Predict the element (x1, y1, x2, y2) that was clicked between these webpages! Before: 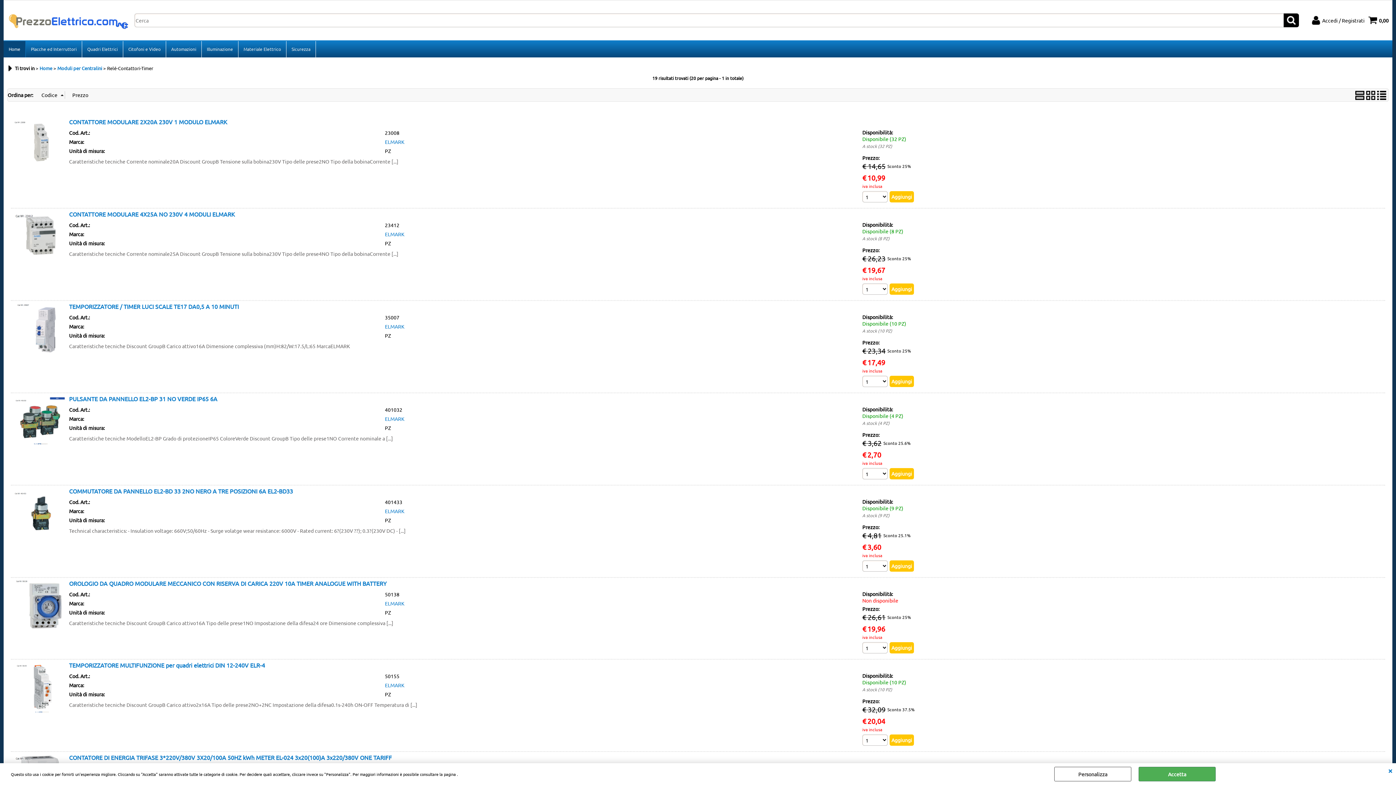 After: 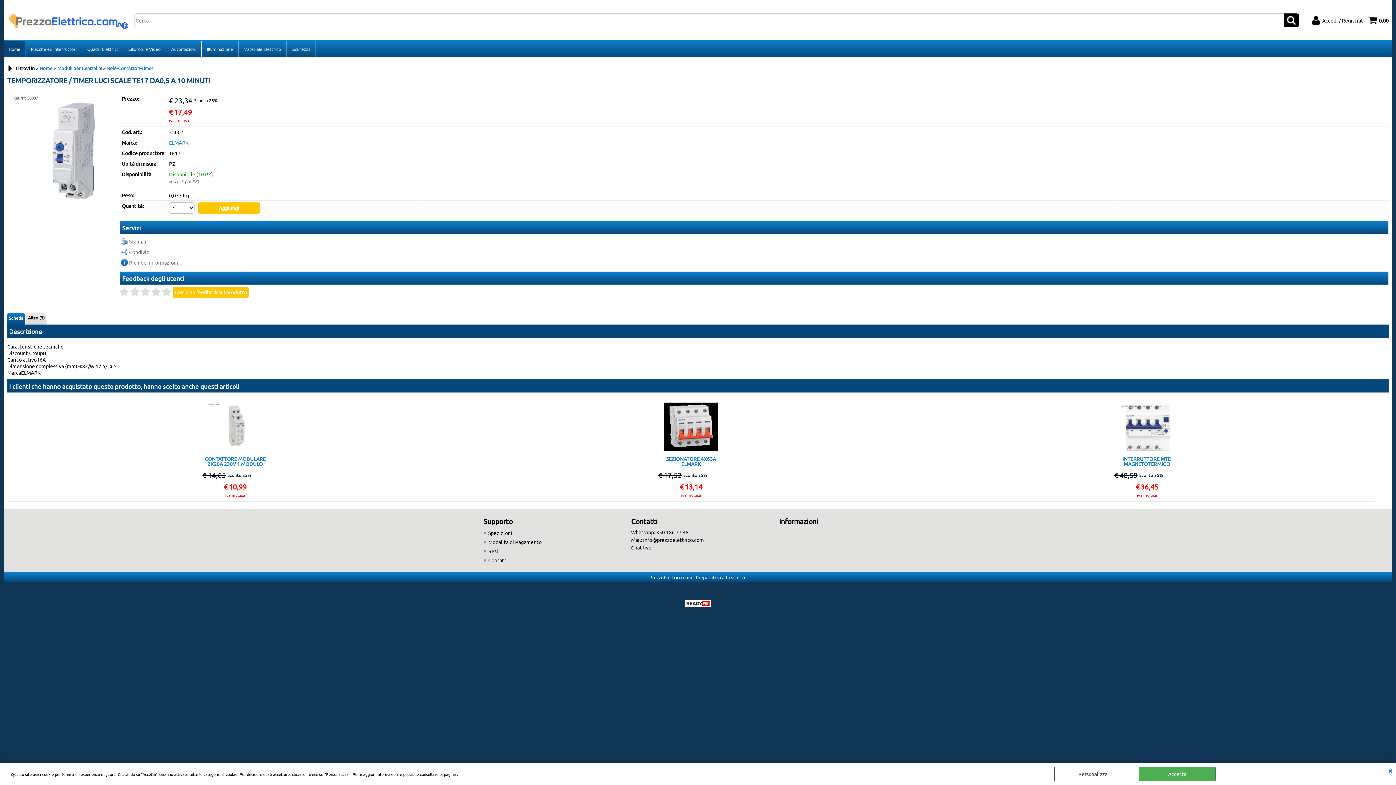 Action: bbox: (69, 302, 238, 310) label: TEMPORIZZATORE / TIMER LUCI SCALE TE17 DA0,5 A 10 MINUTI